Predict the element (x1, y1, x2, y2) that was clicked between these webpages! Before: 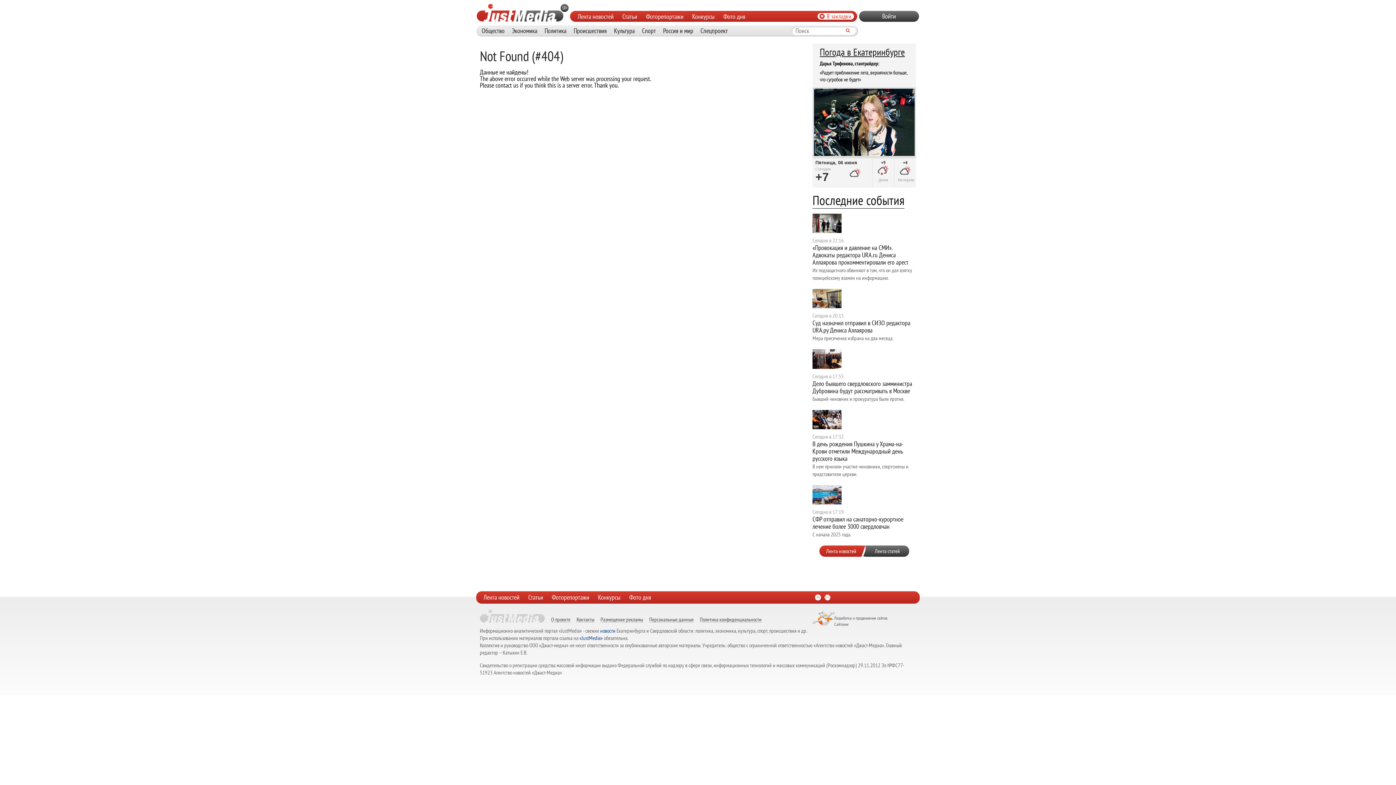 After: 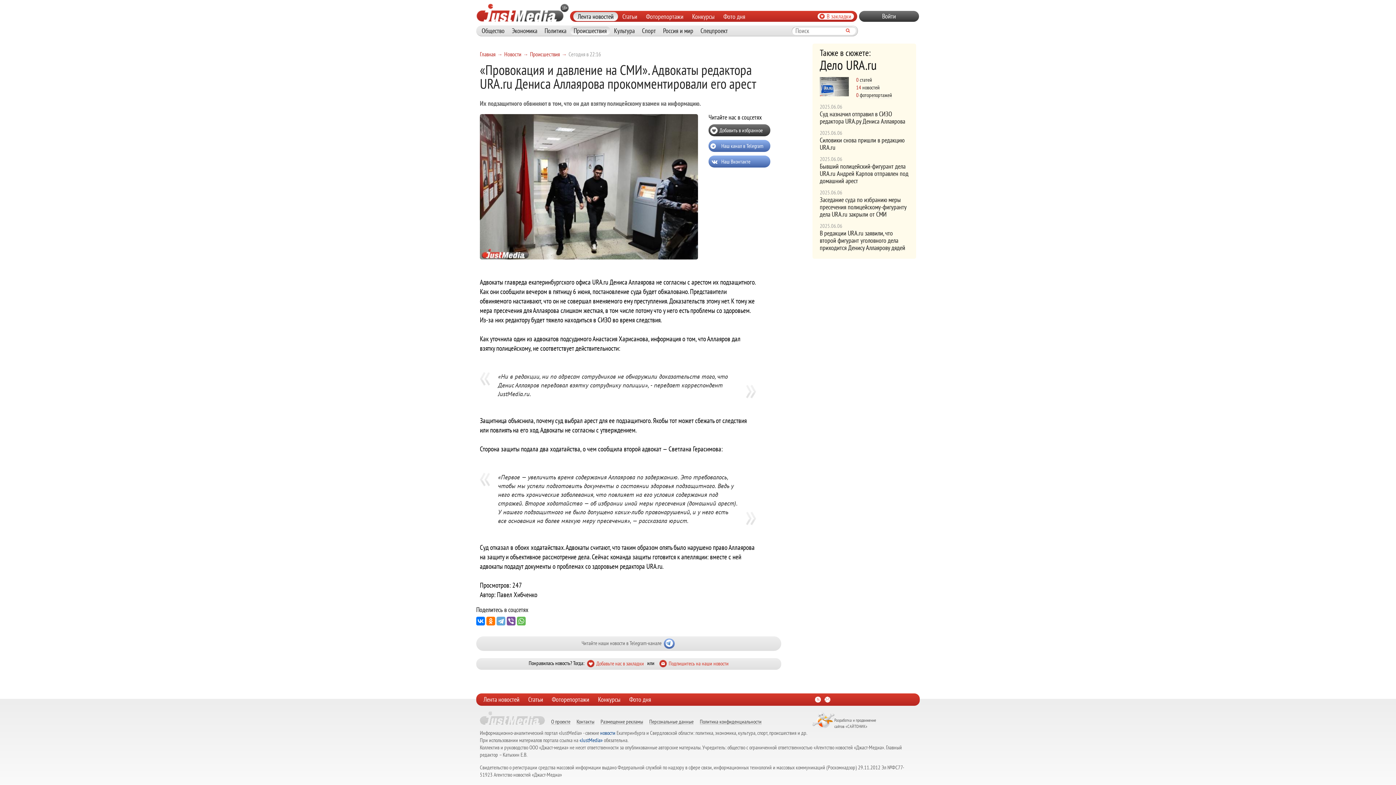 Action: label: «Провокация и давление на СМИ». Адвокаты редактора URA.ru Дениса Аллаярова прокомментировали его арест bbox: (812, 243, 916, 266)